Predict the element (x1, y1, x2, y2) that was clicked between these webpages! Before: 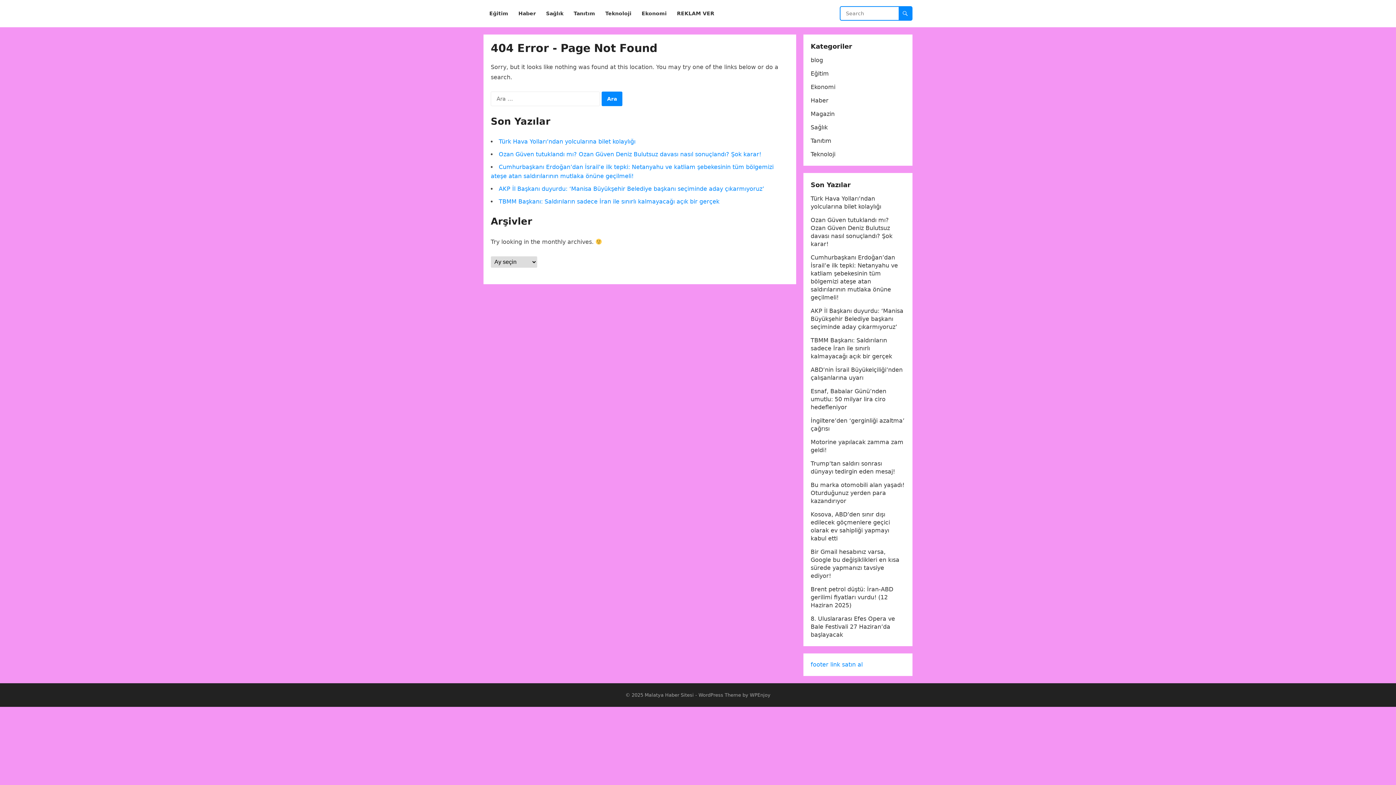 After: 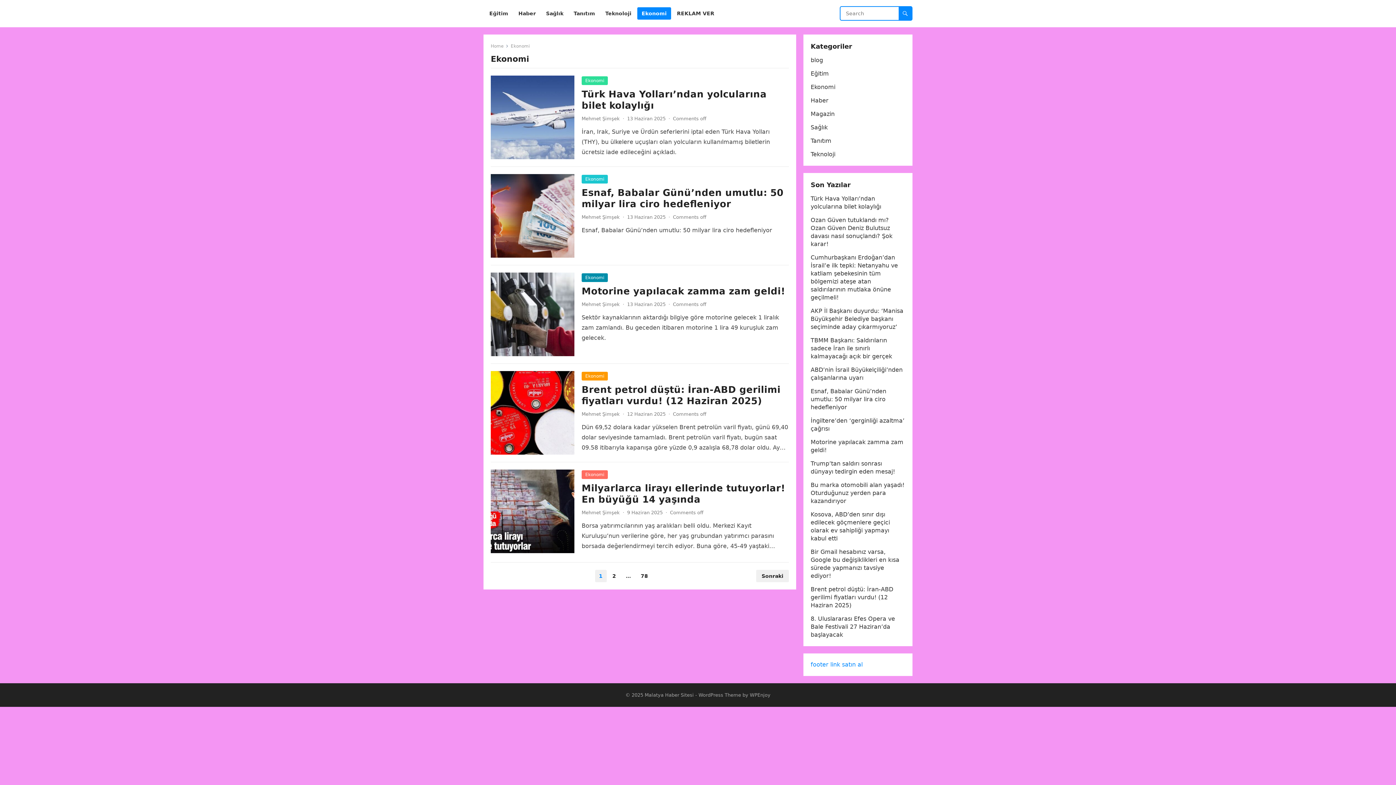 Action: label: Ekonomi bbox: (810, 83, 835, 90)